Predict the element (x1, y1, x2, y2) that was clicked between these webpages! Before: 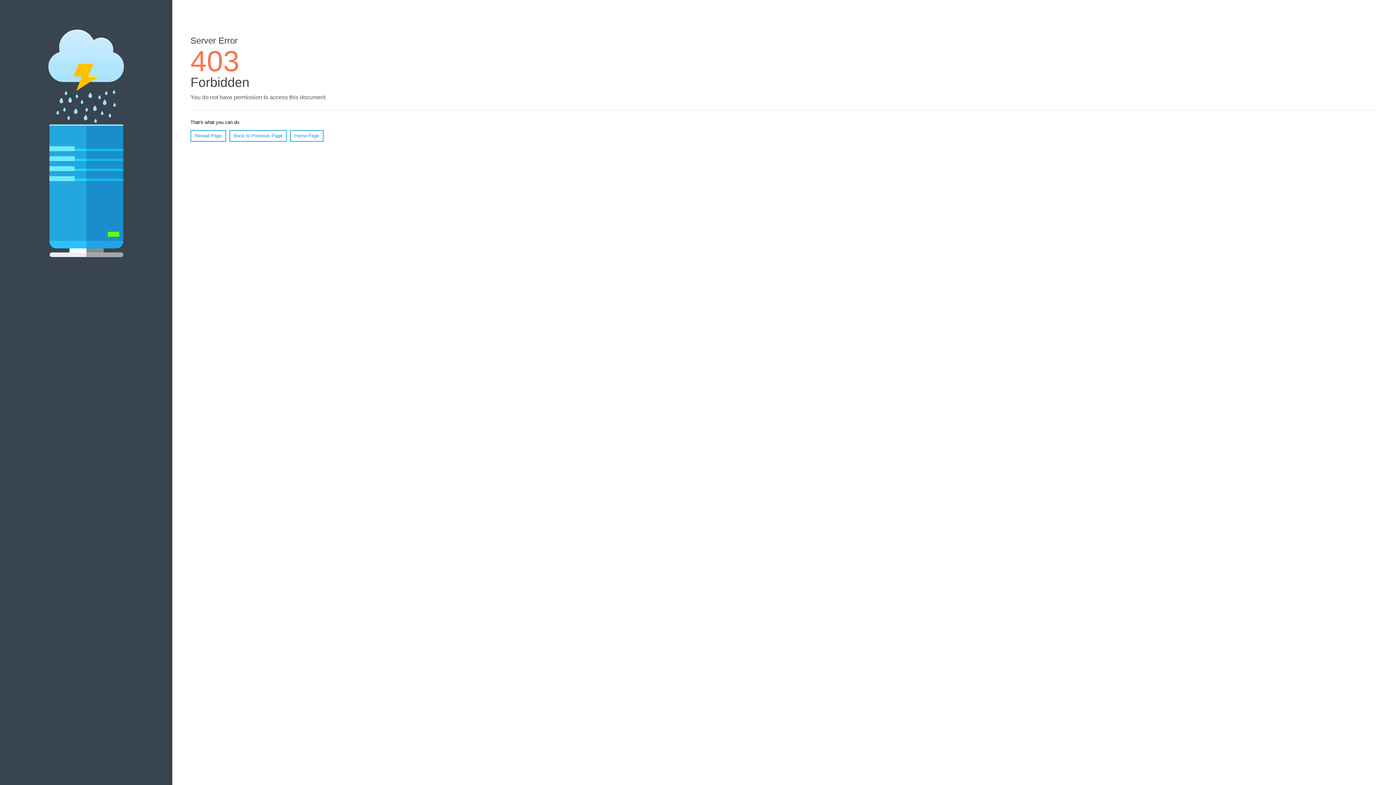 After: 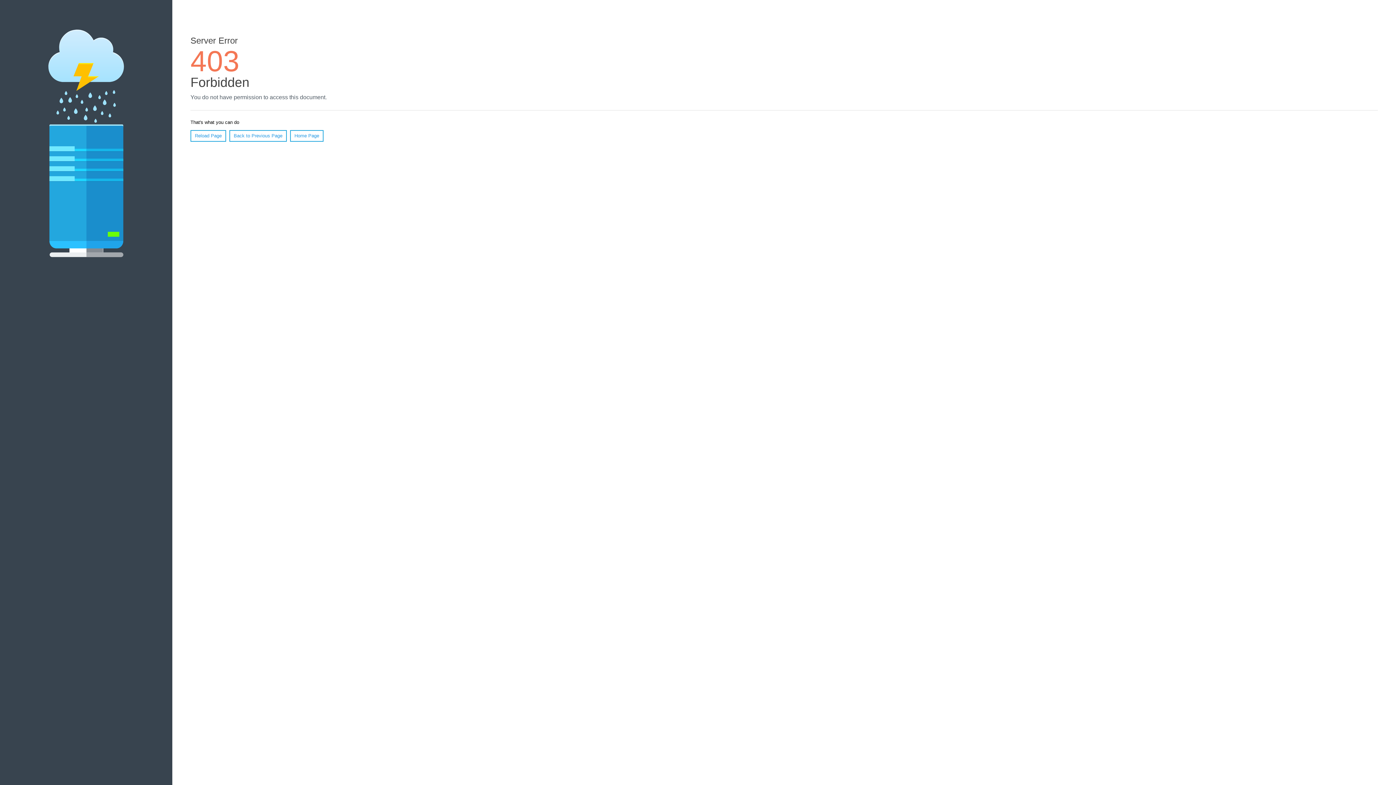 Action: label: Home Page bbox: (290, 130, 323, 141)